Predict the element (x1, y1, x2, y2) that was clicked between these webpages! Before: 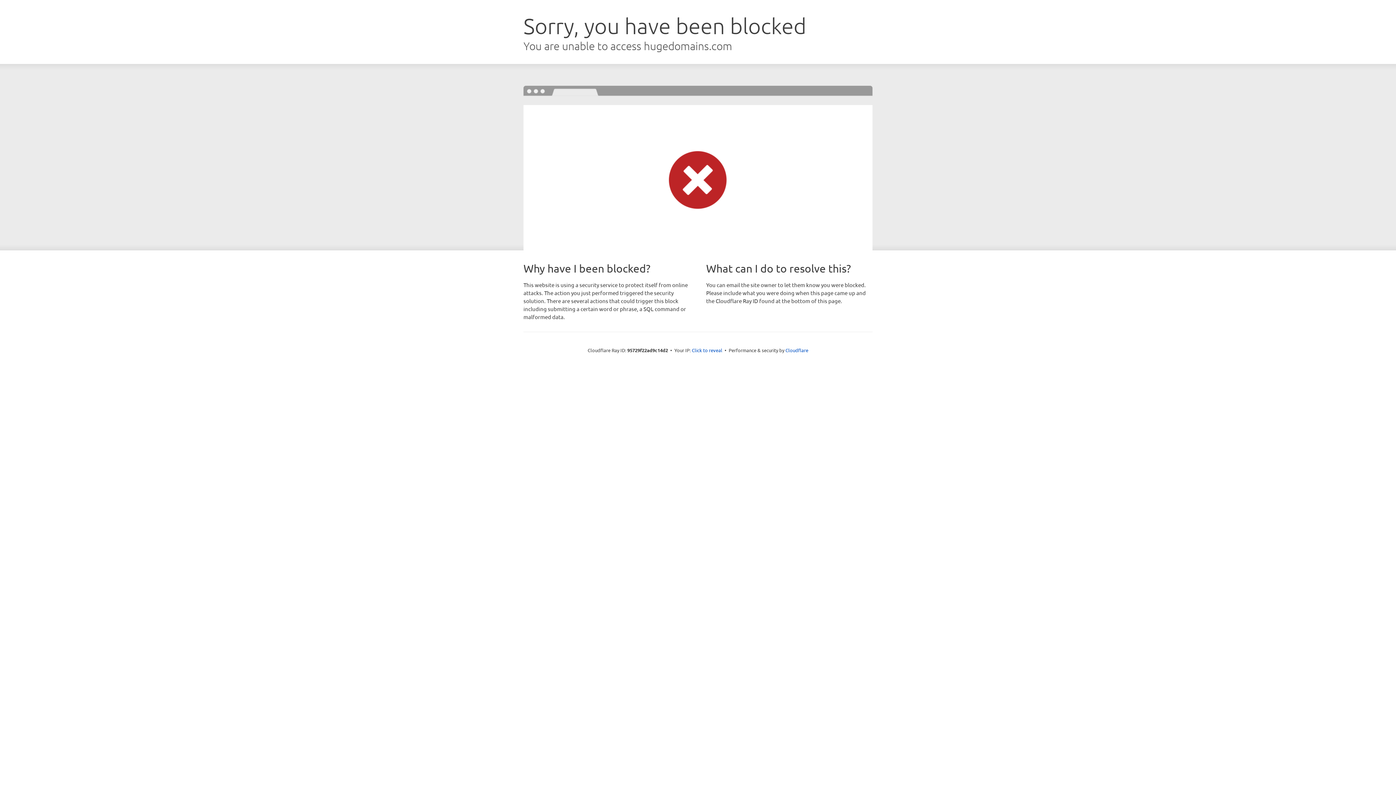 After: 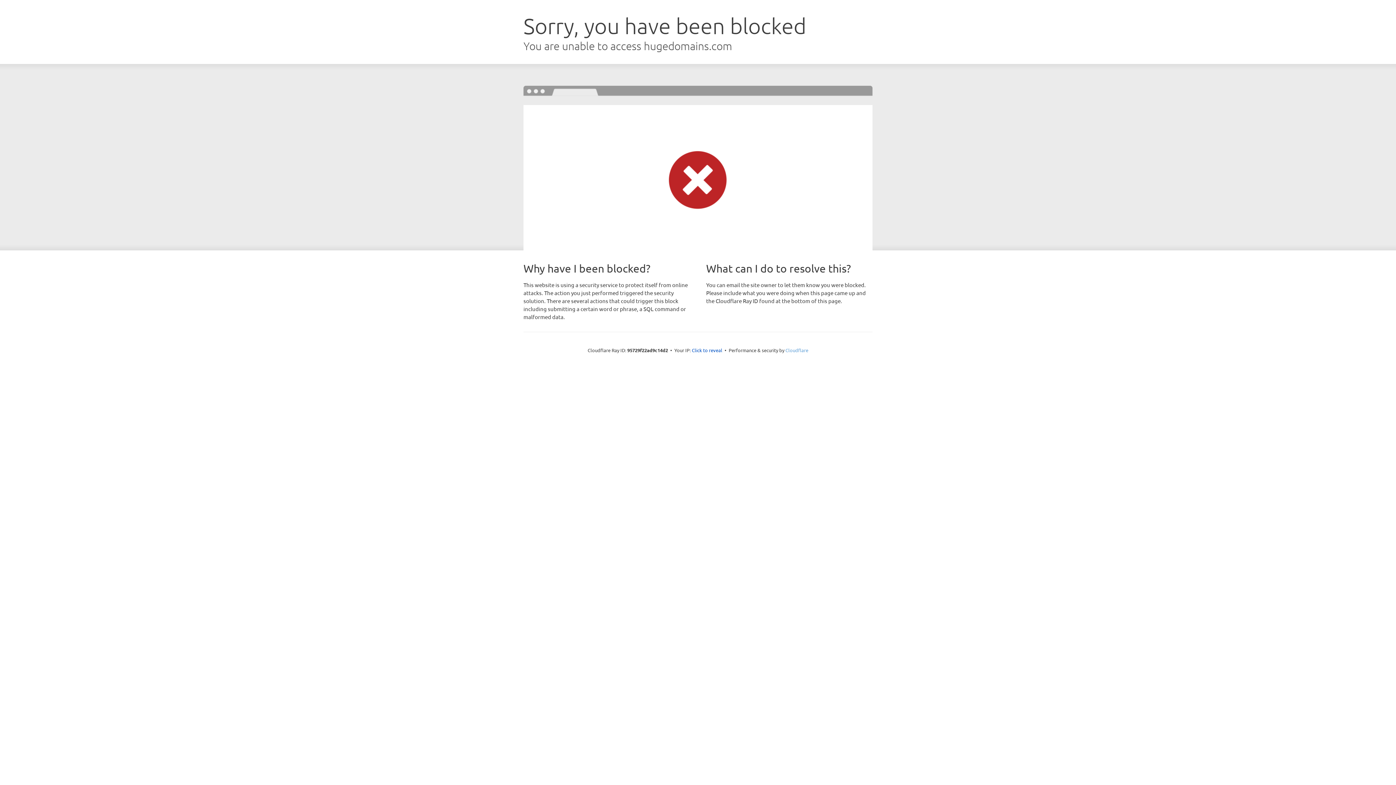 Action: label: Cloudflare bbox: (785, 347, 808, 353)